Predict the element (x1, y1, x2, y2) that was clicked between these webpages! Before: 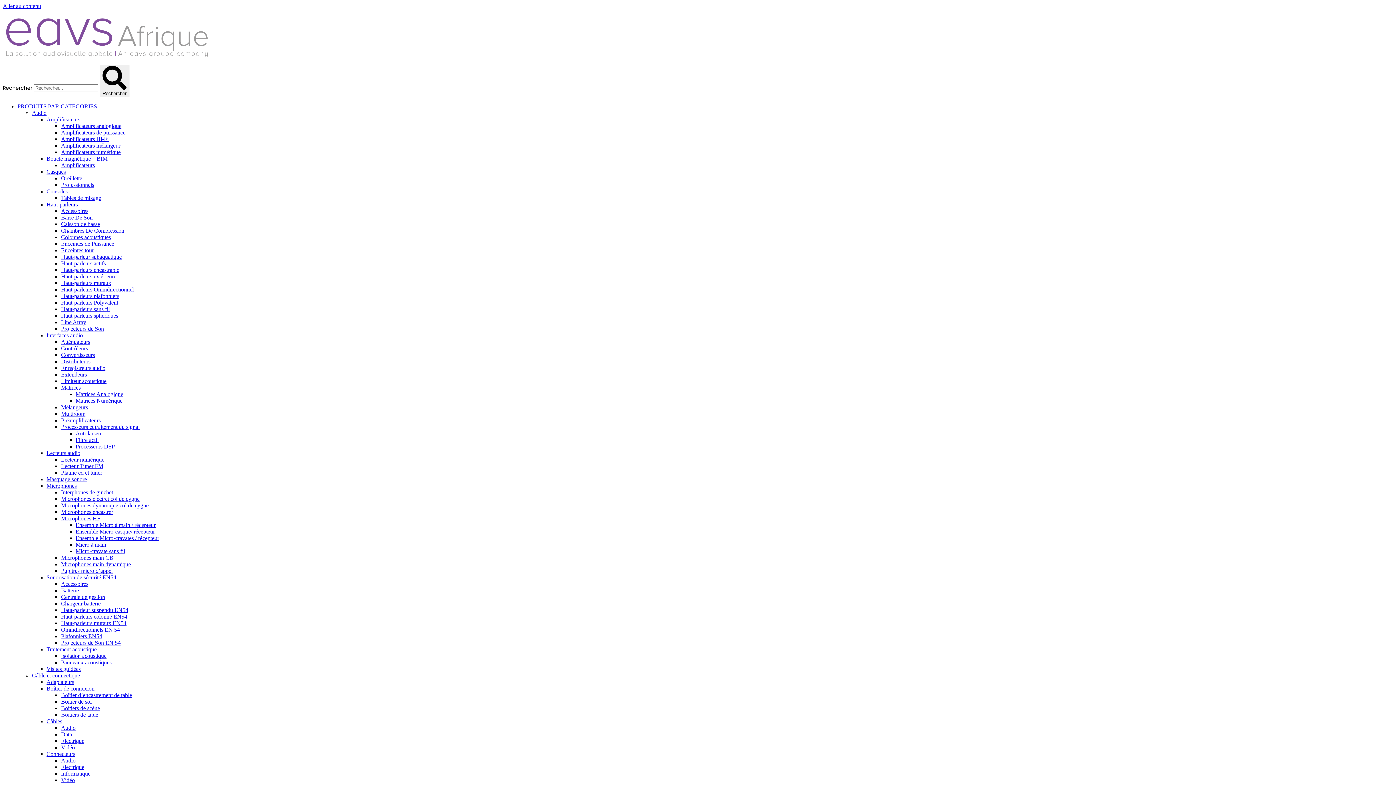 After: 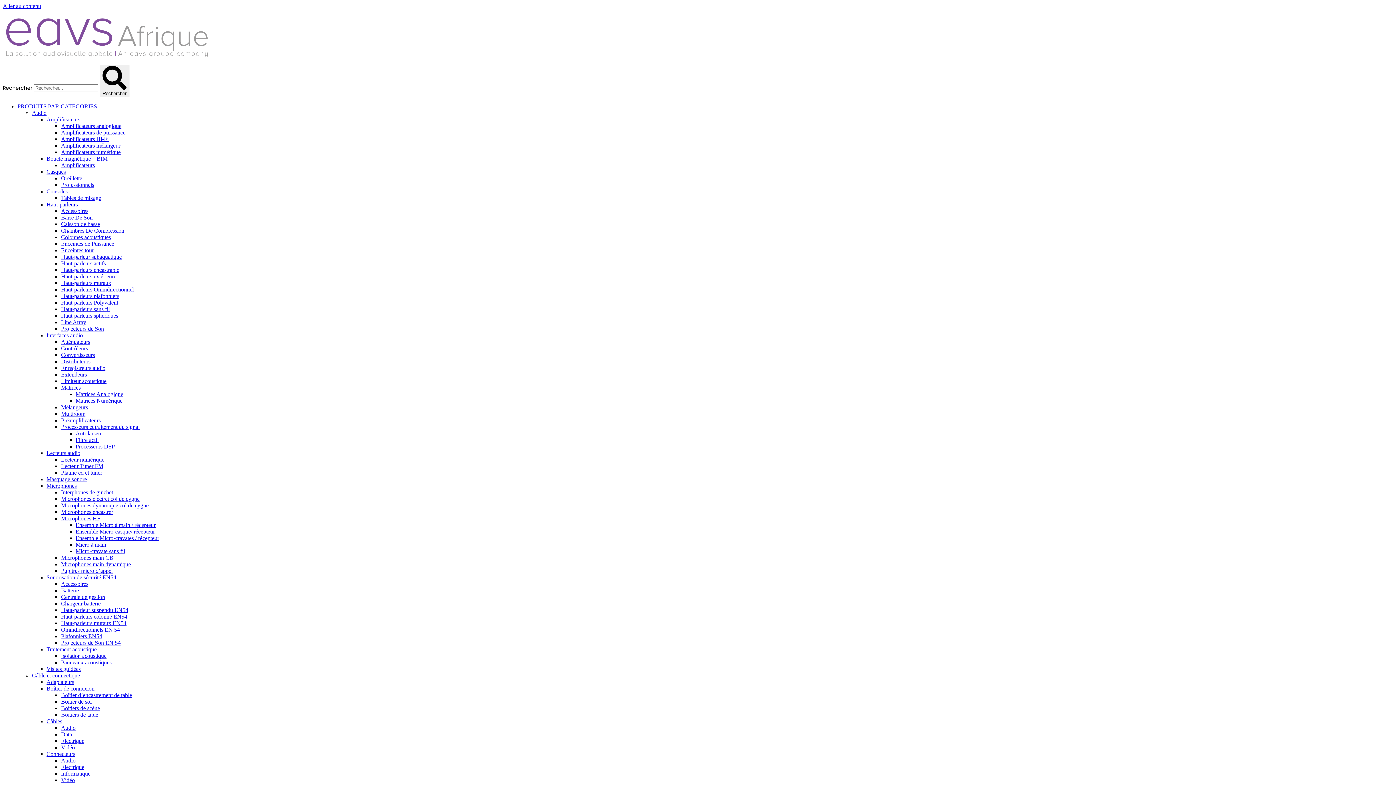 Action: label: Distributeurs bbox: (61, 358, 90, 364)